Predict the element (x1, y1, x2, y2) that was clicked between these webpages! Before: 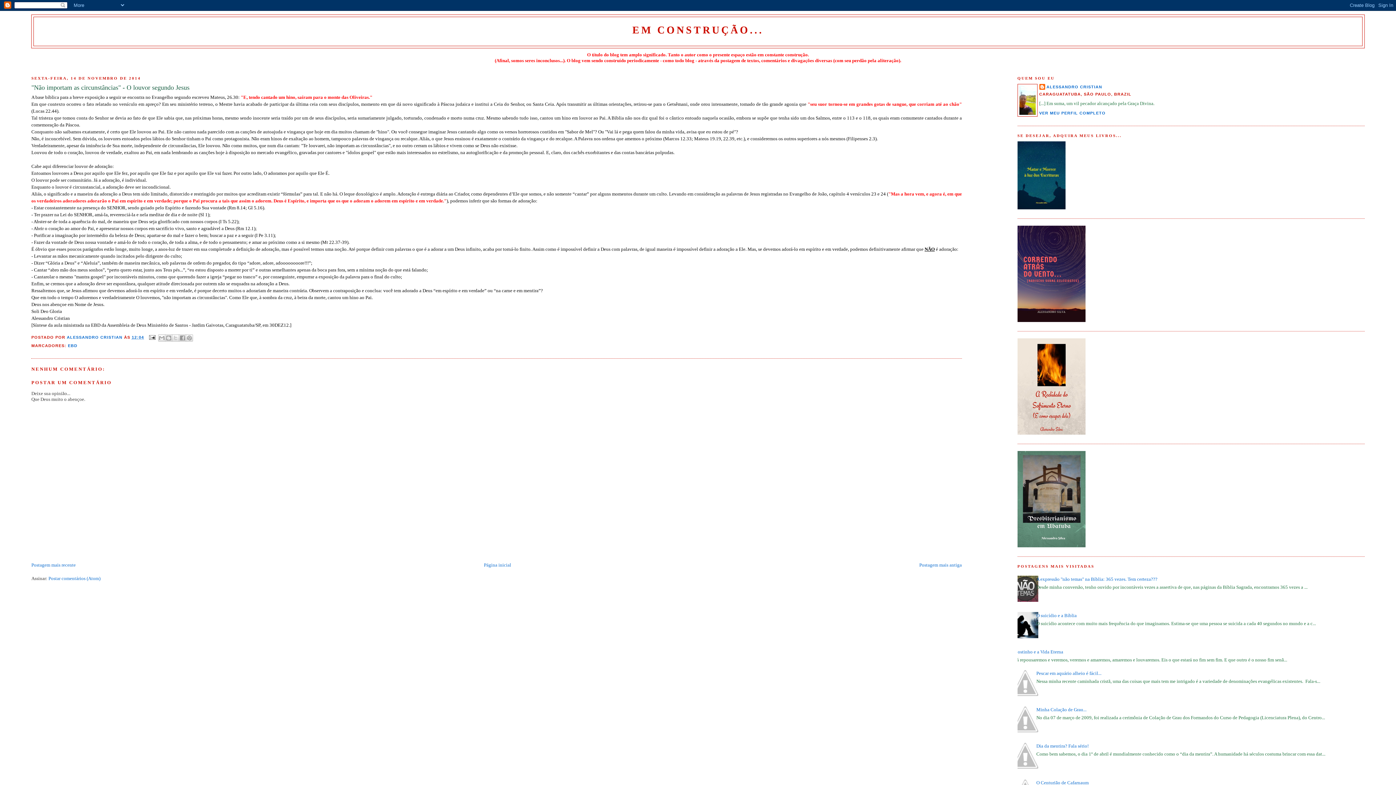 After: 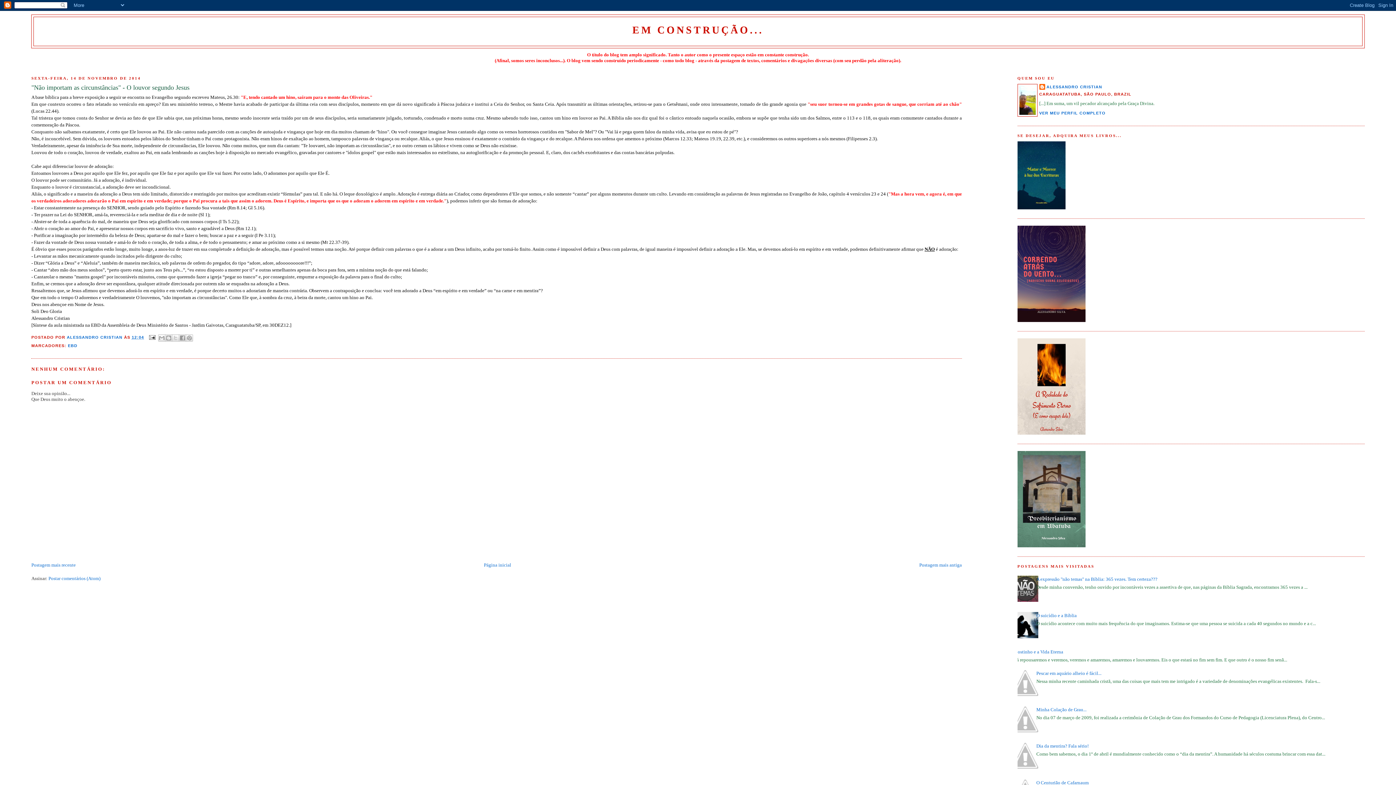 Action: bbox: (1012, 597, 1040, 603)